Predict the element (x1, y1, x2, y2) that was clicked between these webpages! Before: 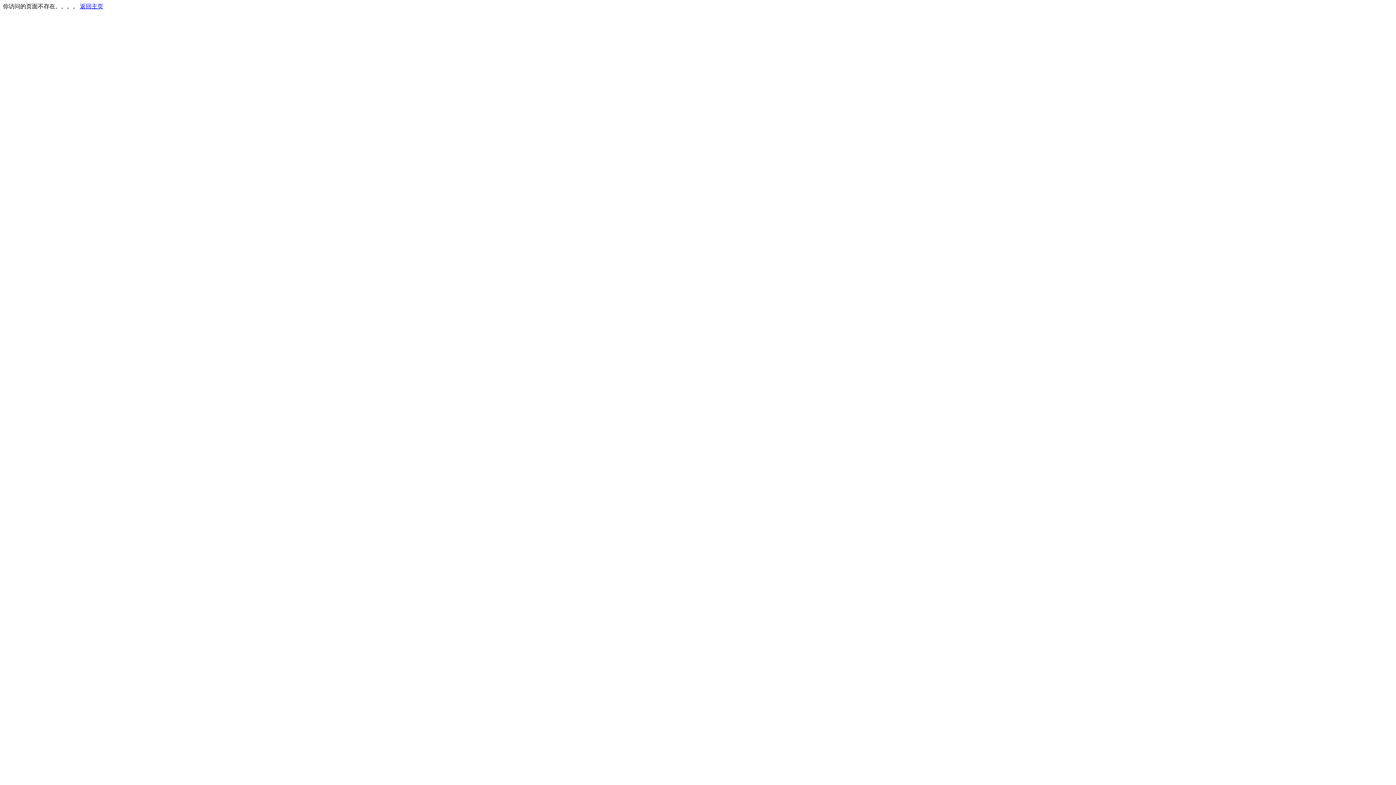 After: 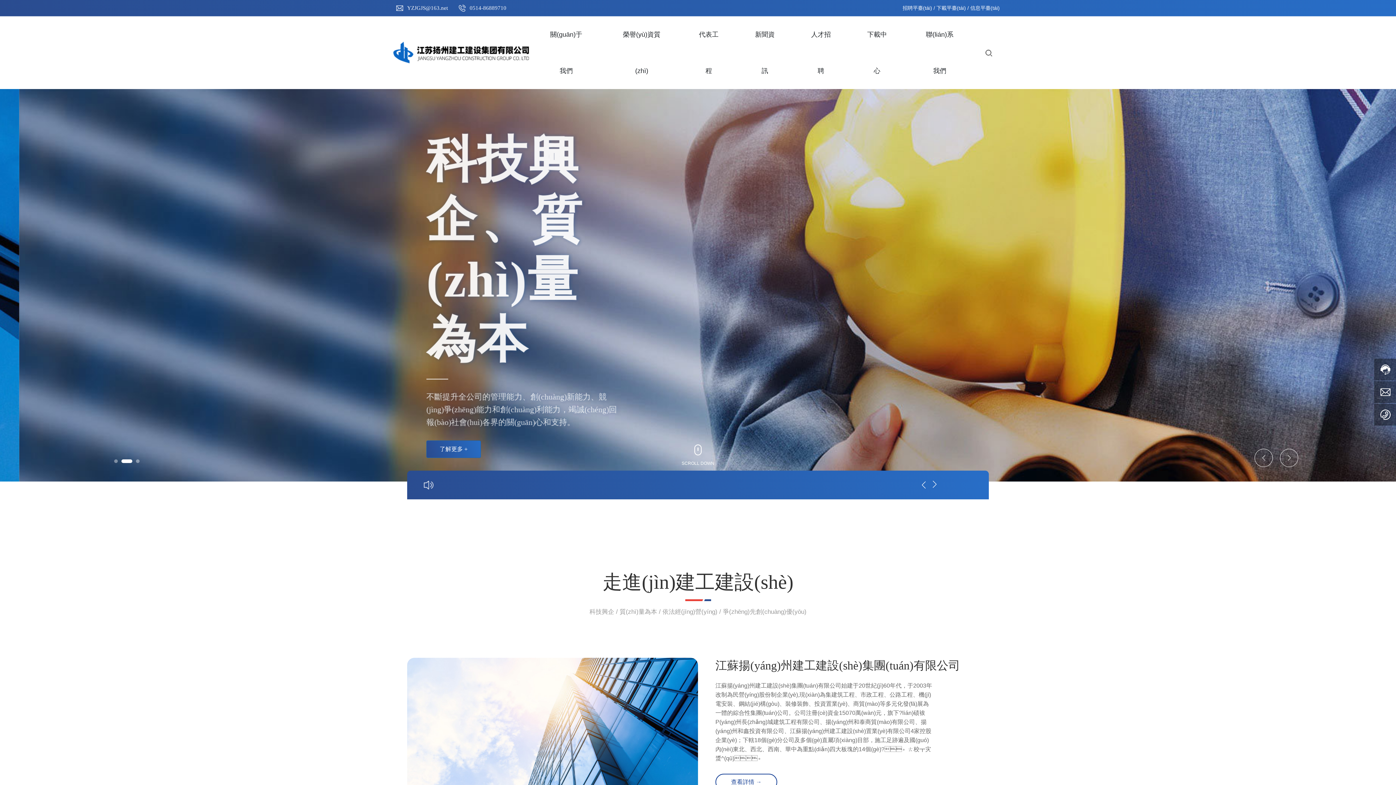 Action: bbox: (80, 3, 103, 9) label: 返回主页